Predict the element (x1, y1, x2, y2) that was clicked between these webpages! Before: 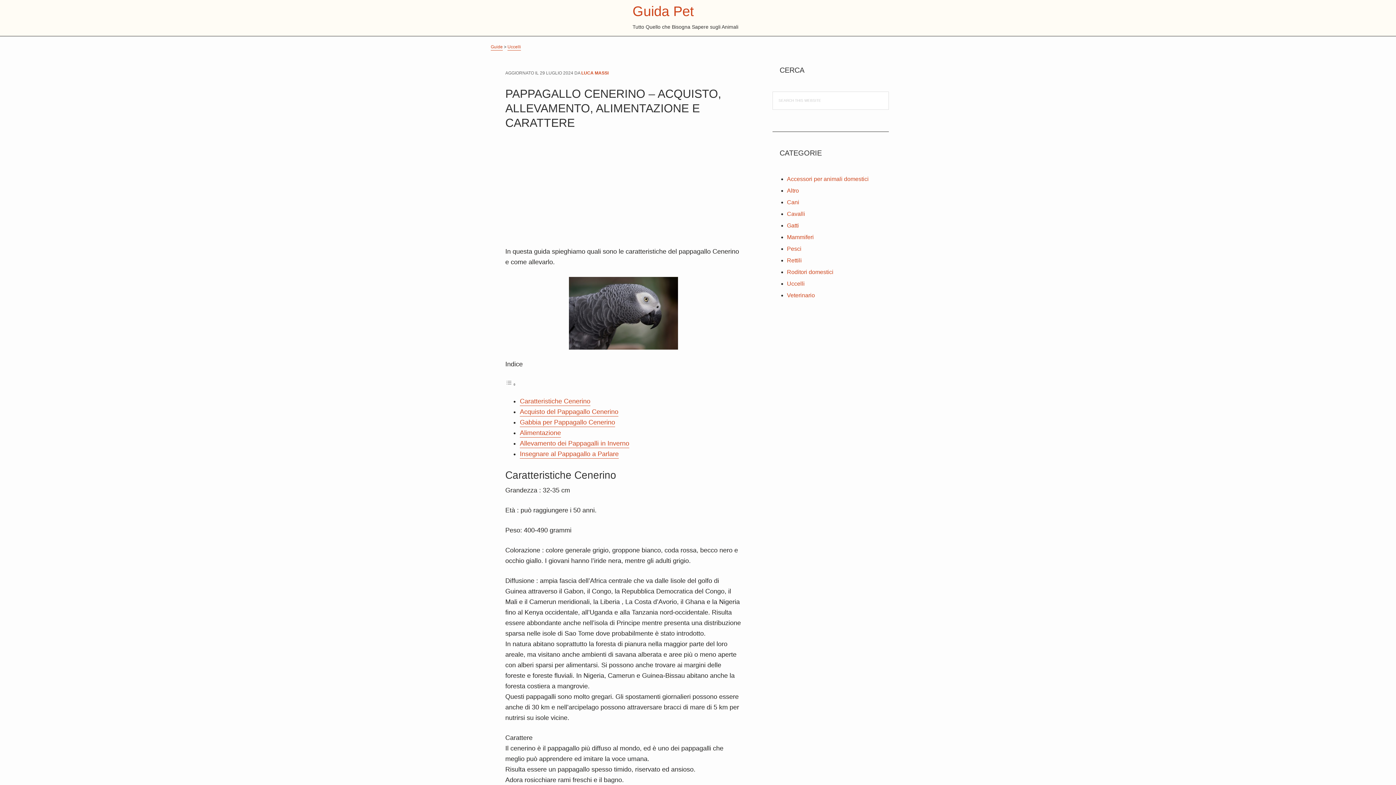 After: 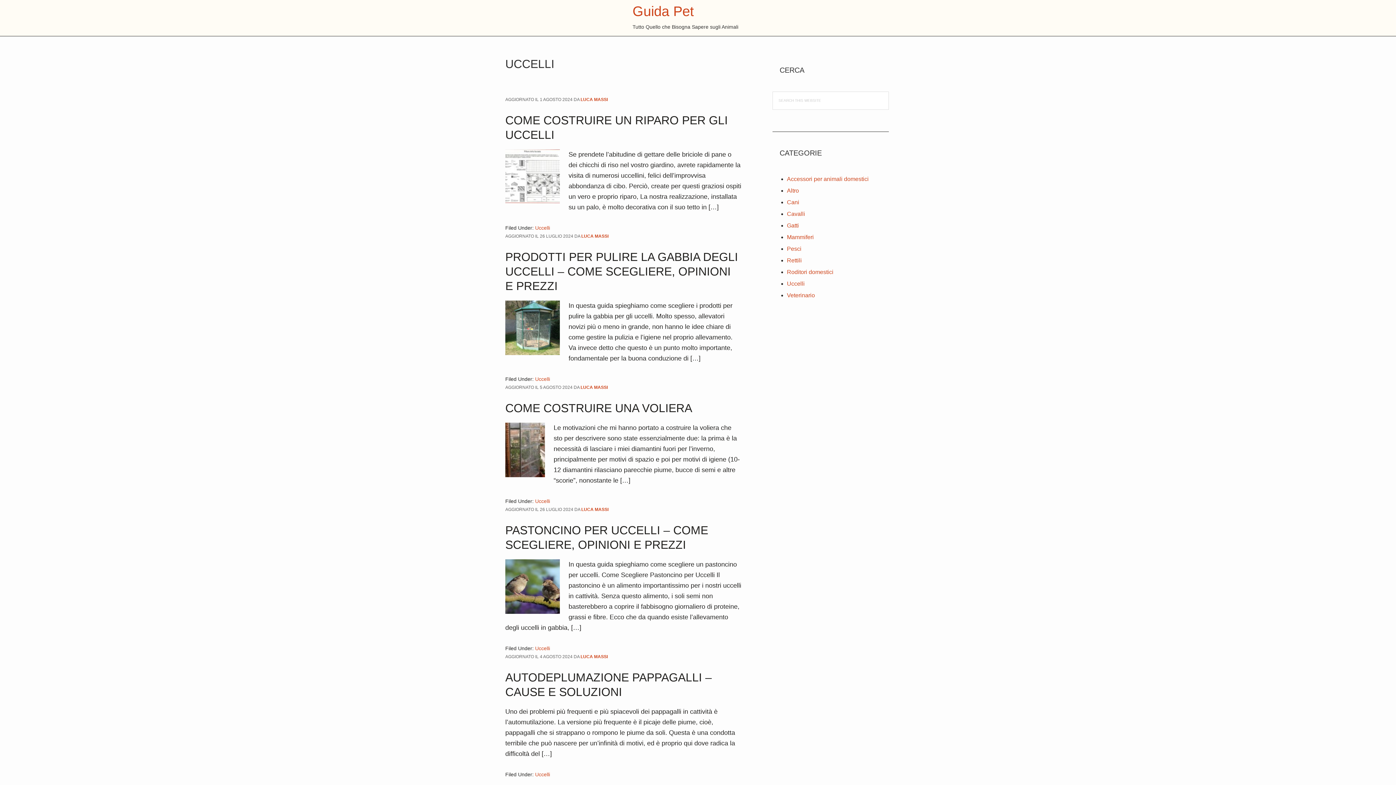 Action: label: Uccelli bbox: (787, 280, 804, 288)